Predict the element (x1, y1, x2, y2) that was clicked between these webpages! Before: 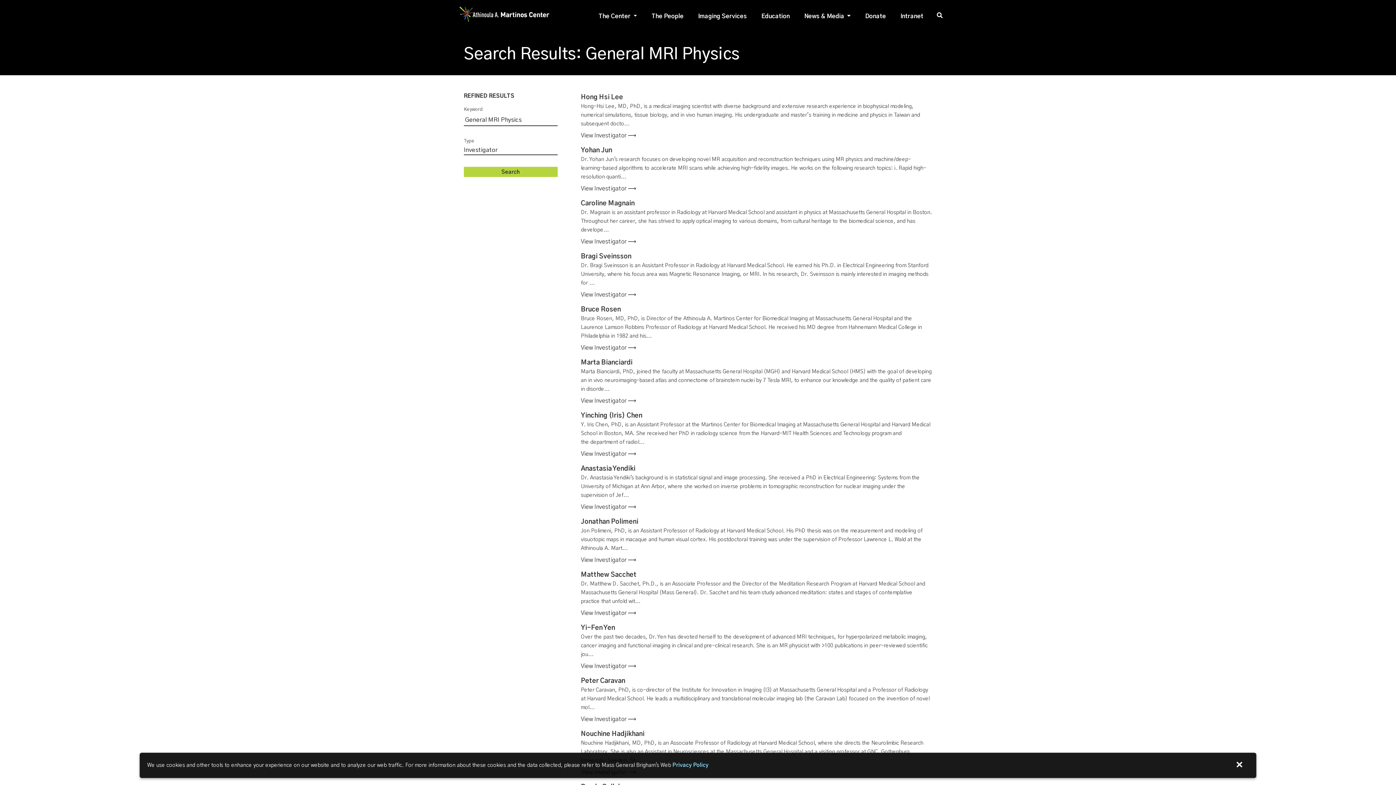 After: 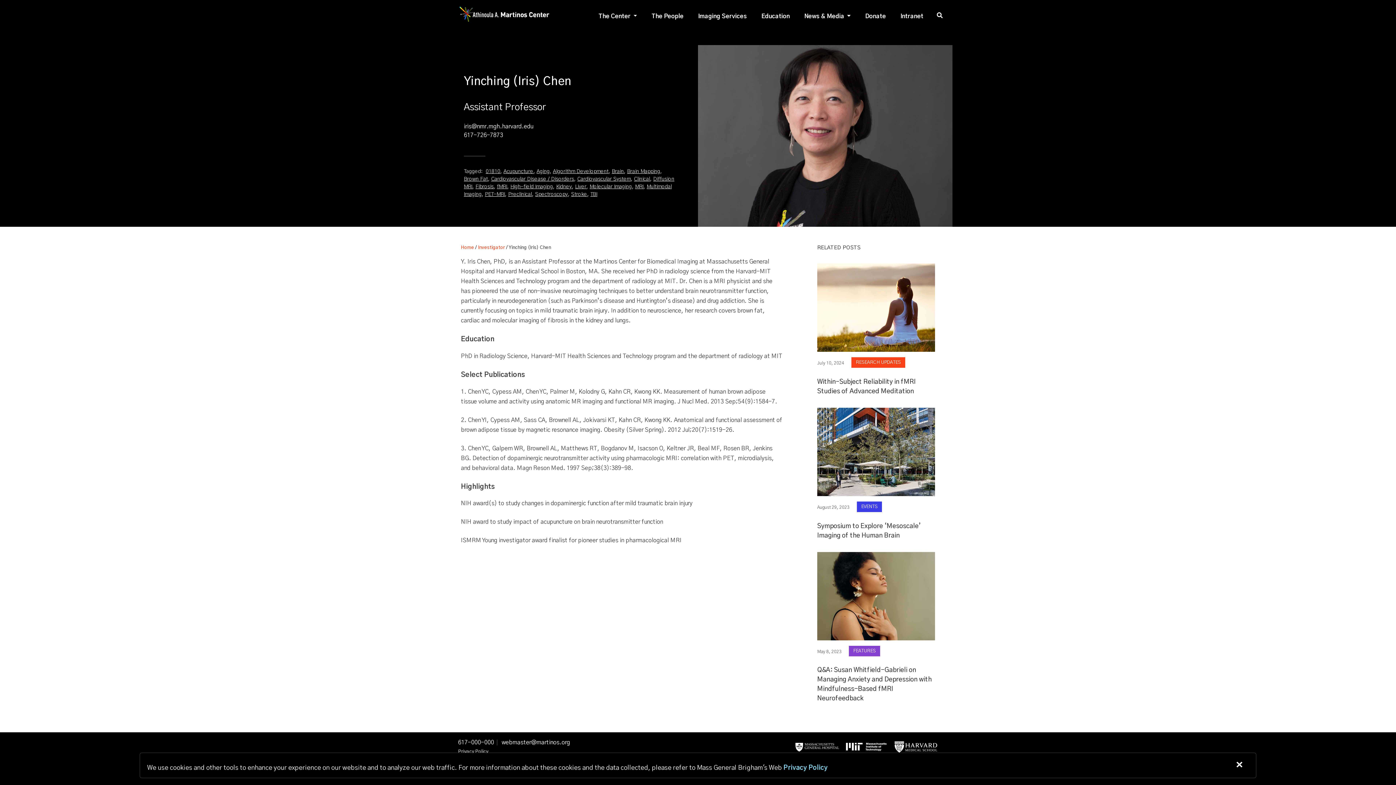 Action: bbox: (581, 412, 642, 419) label: Yinching (Iris) Chen